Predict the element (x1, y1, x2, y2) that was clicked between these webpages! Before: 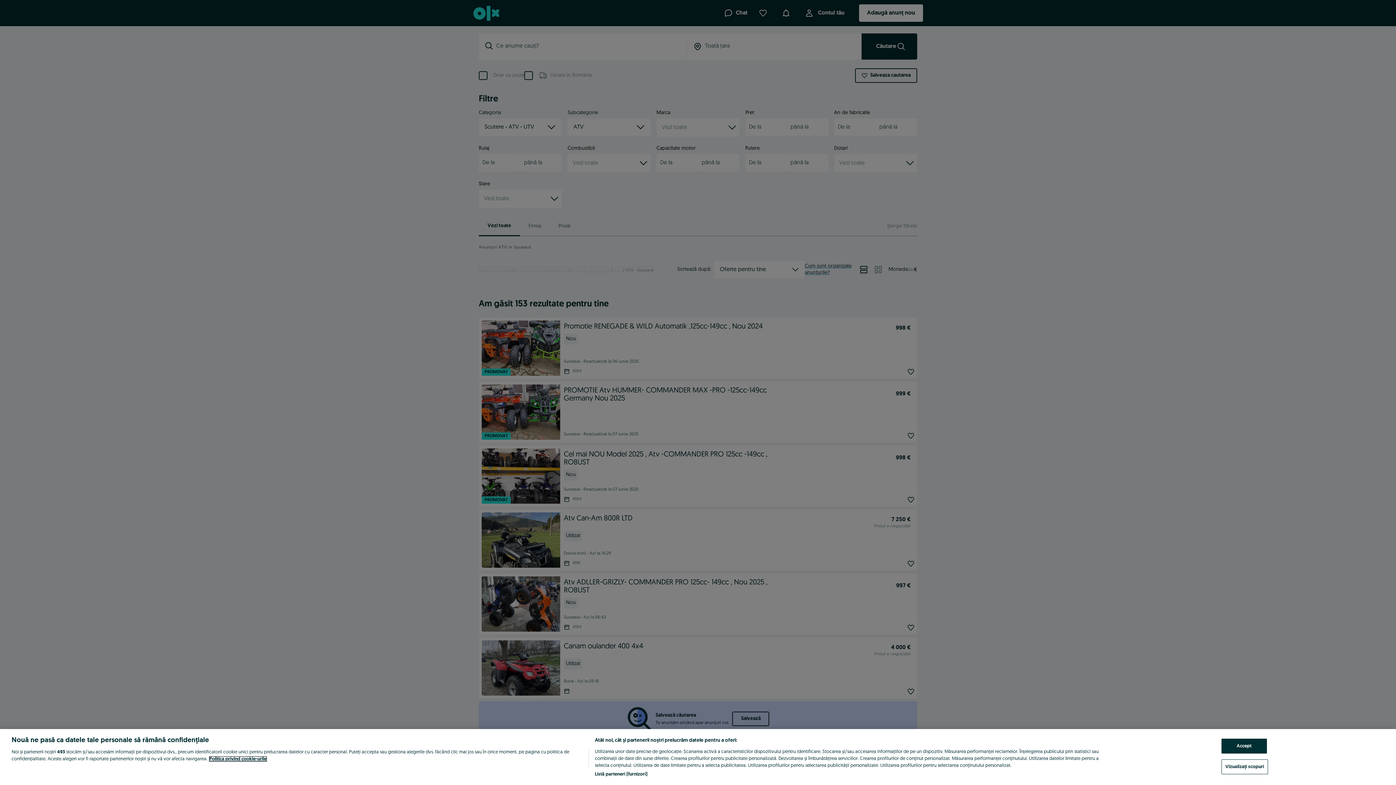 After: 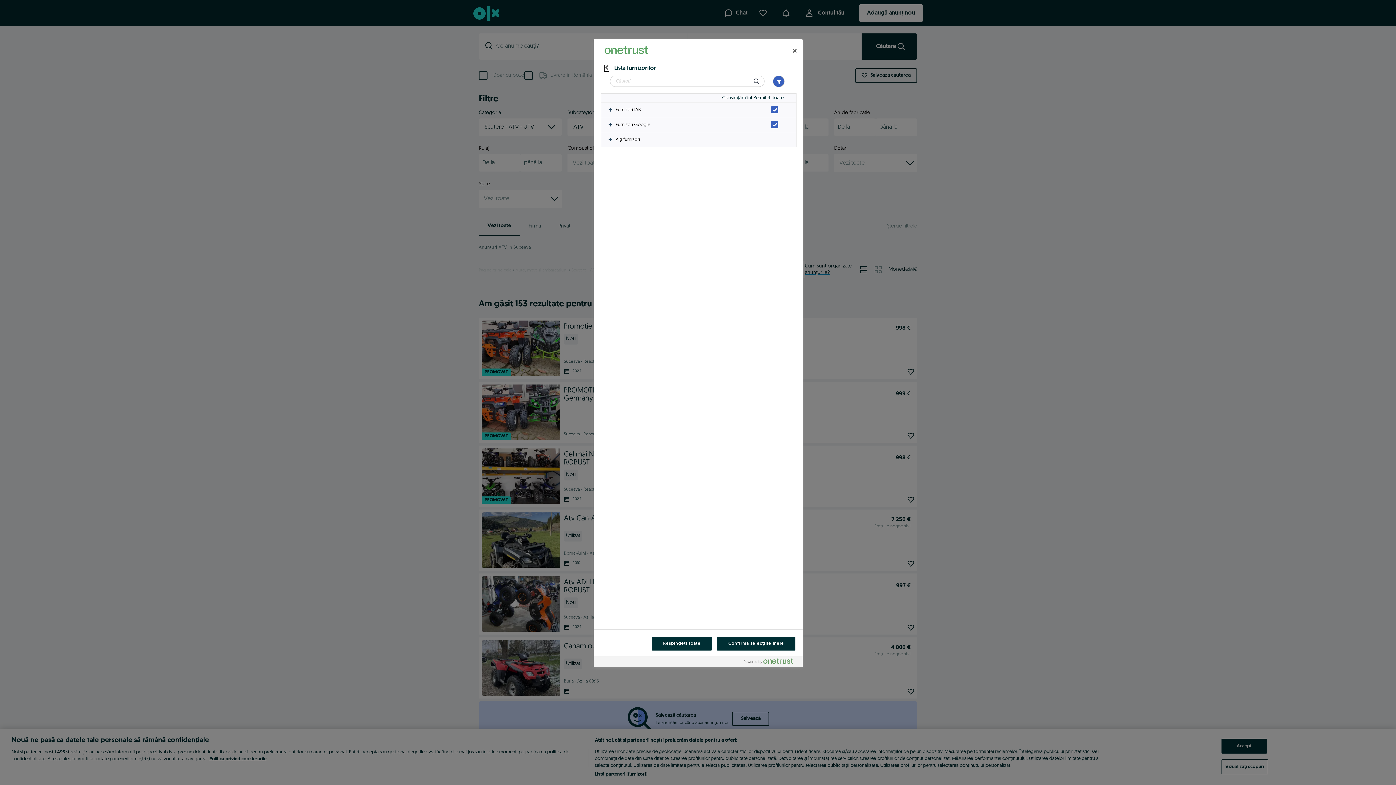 Action: label: Listă parteneri (furnizori) bbox: (594, 771, 647, 778)